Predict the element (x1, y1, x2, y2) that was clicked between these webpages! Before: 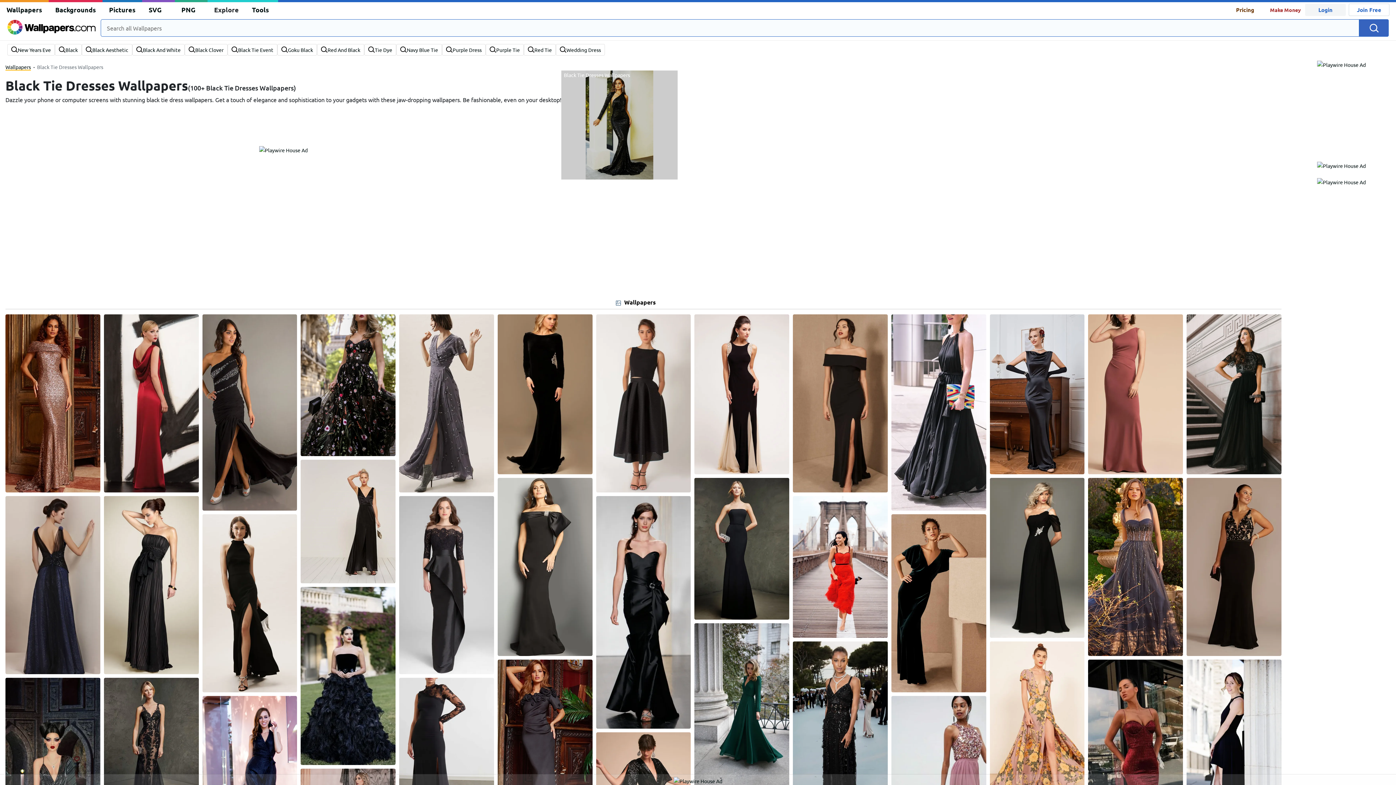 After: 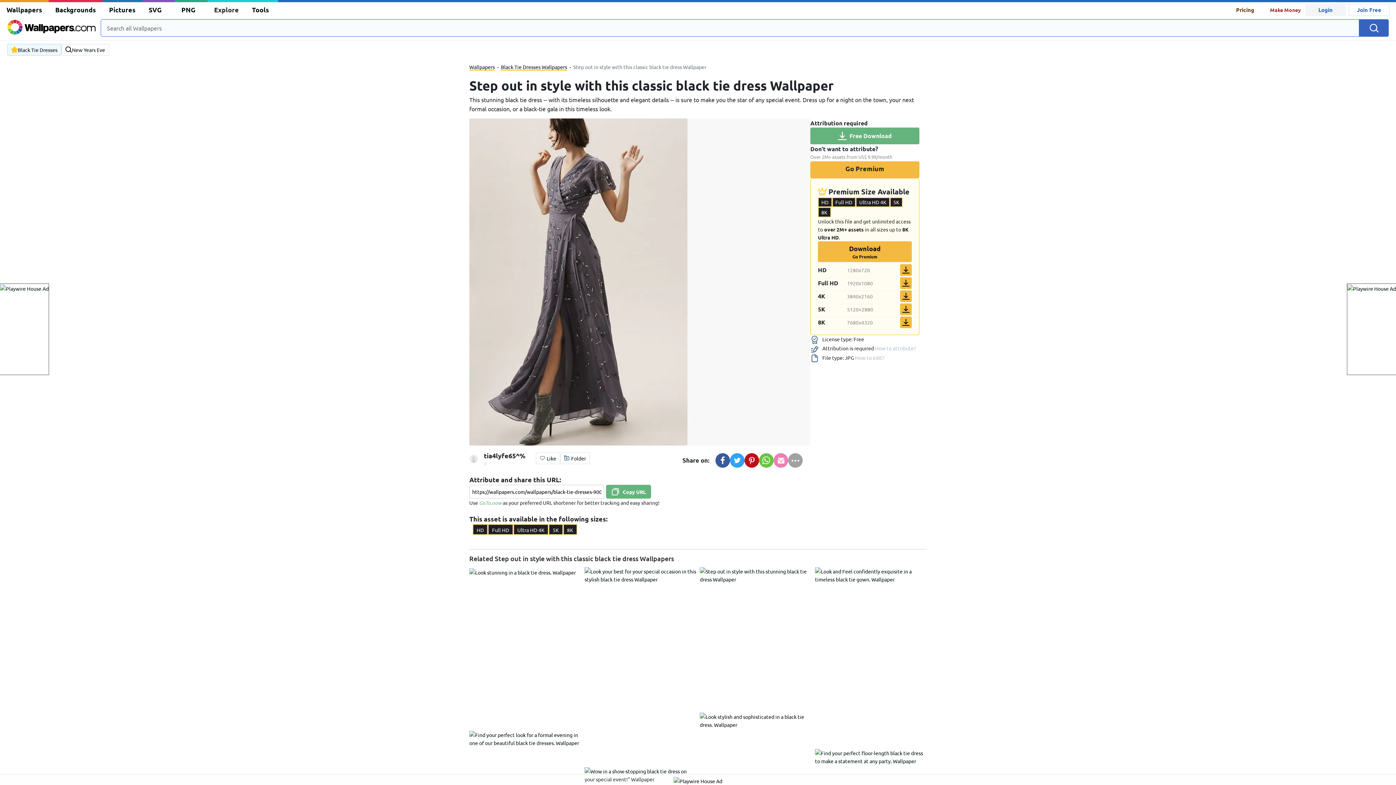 Action: bbox: (399, 399, 494, 405)